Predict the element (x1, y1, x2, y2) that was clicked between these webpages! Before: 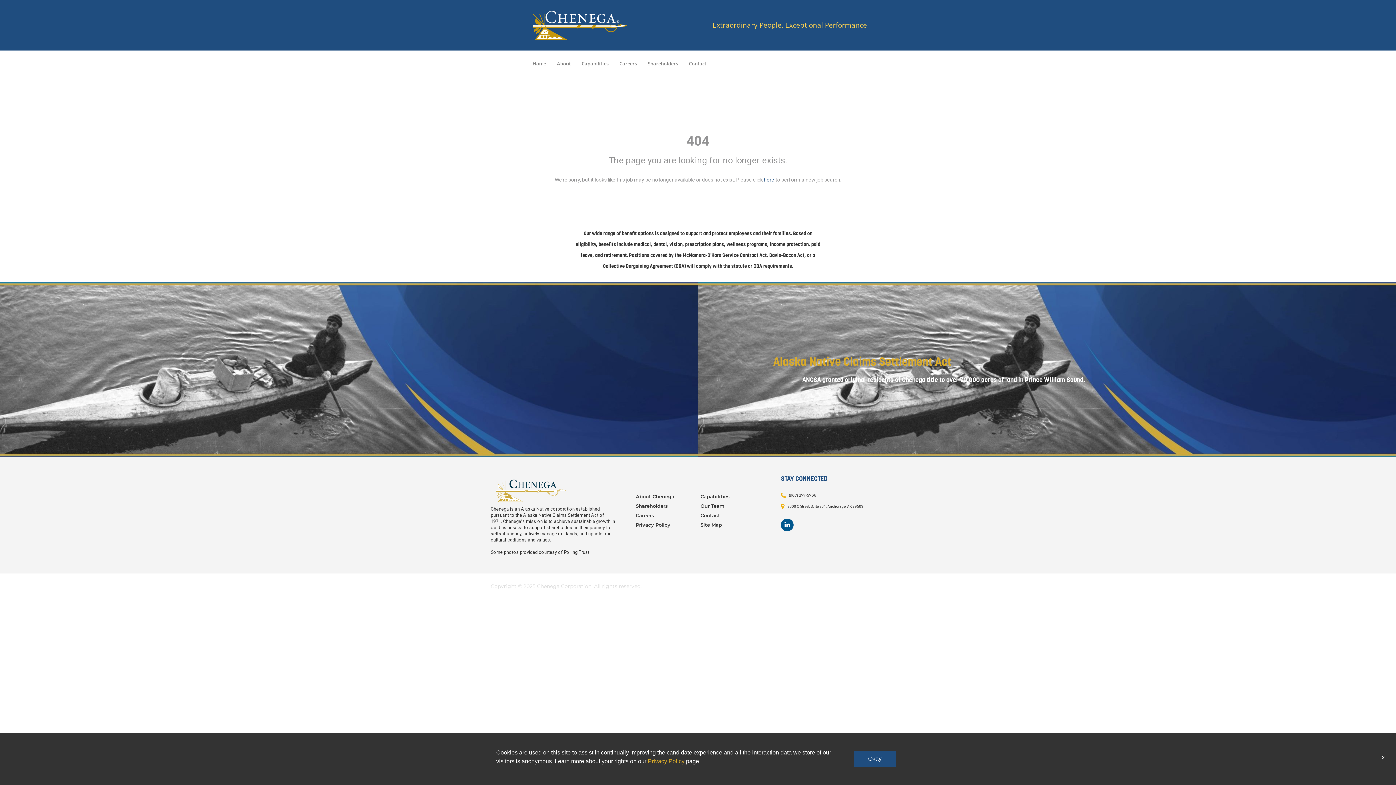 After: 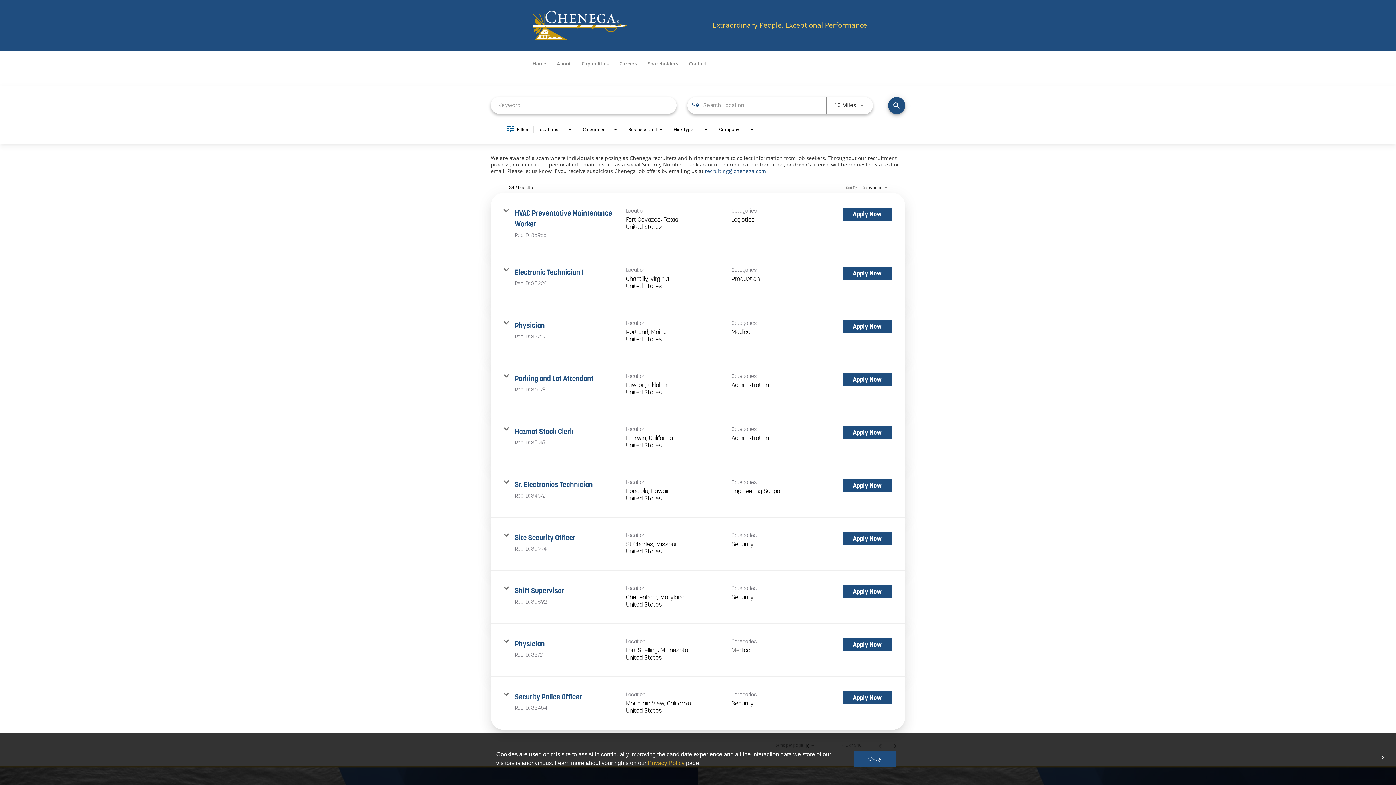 Action: label: here bbox: (764, 176, 774, 182)